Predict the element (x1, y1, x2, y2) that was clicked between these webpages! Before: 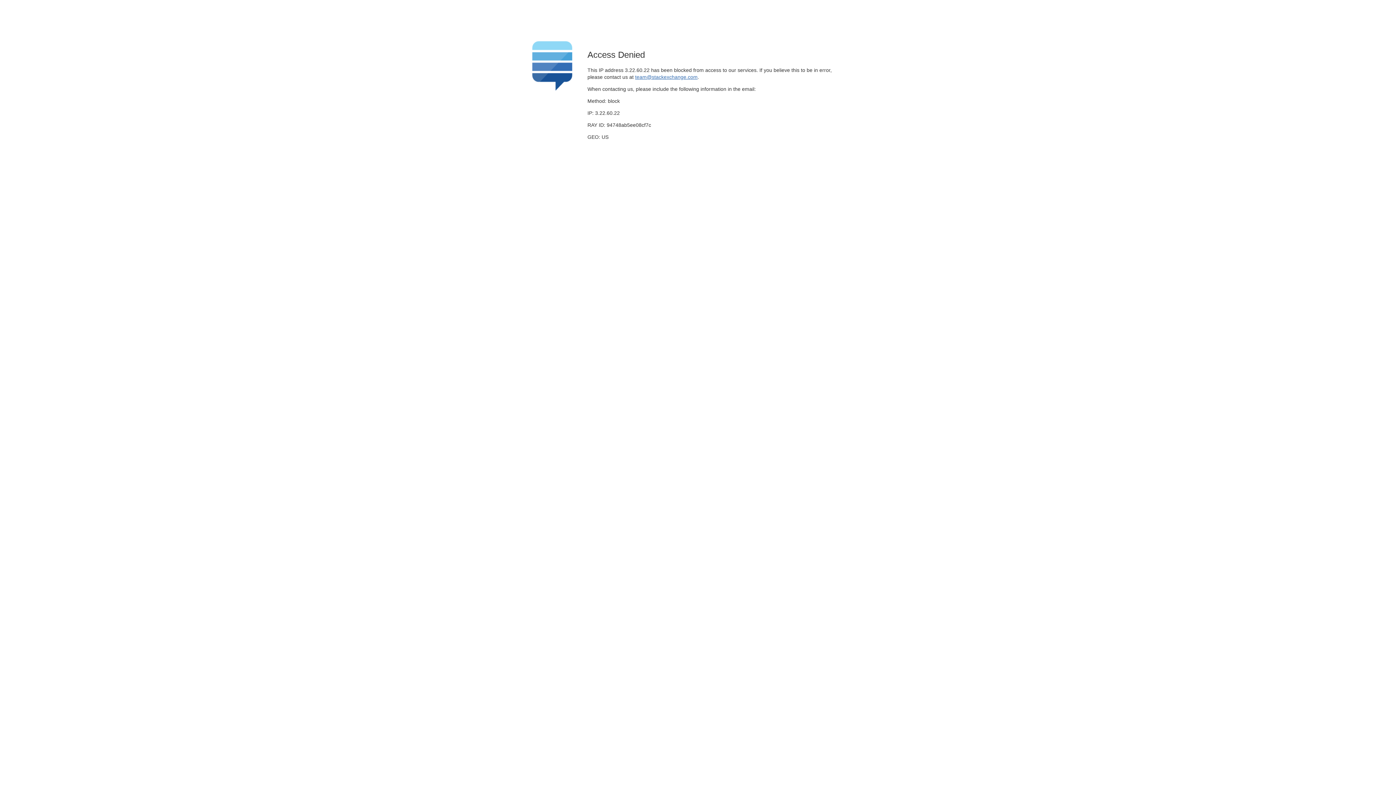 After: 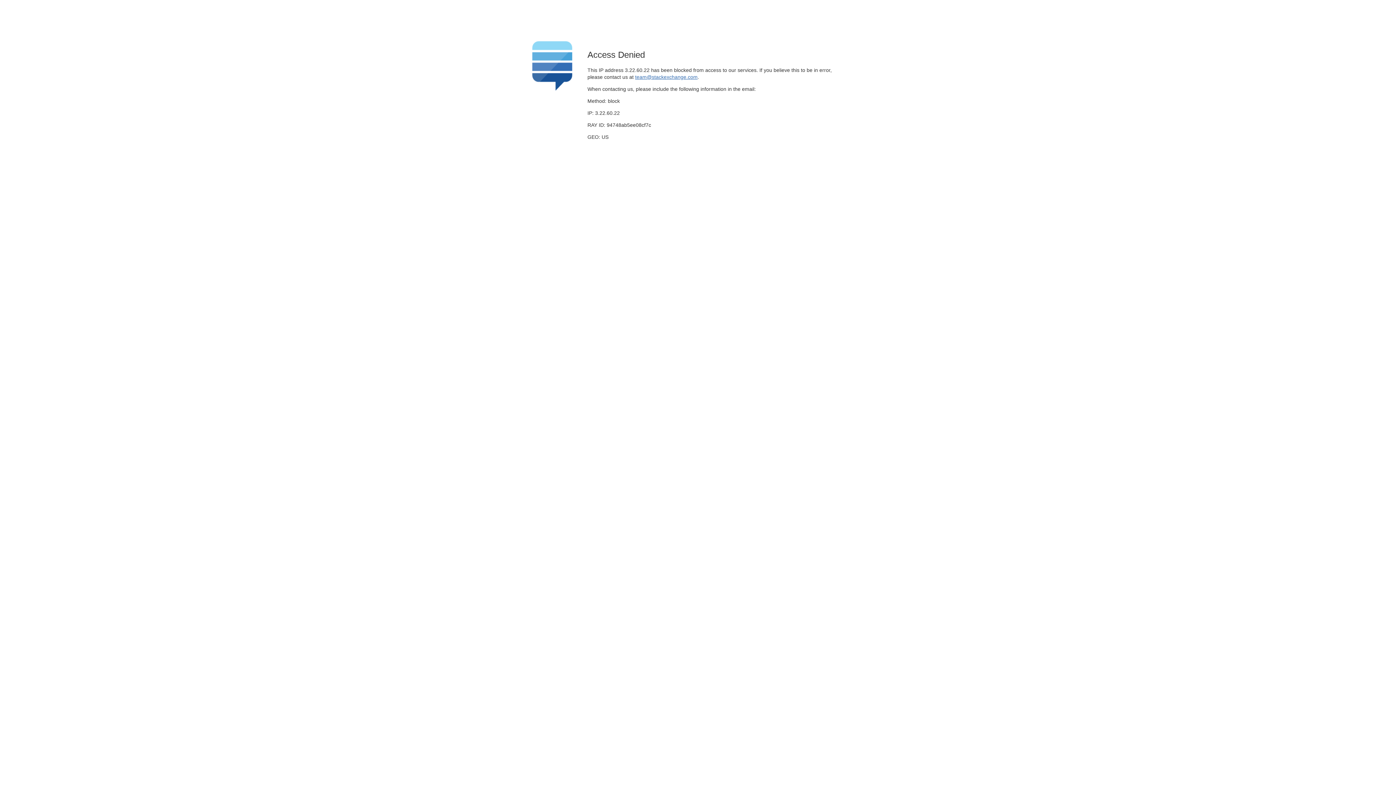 Action: label: team@stackexchange.com bbox: (635, 74, 697, 79)